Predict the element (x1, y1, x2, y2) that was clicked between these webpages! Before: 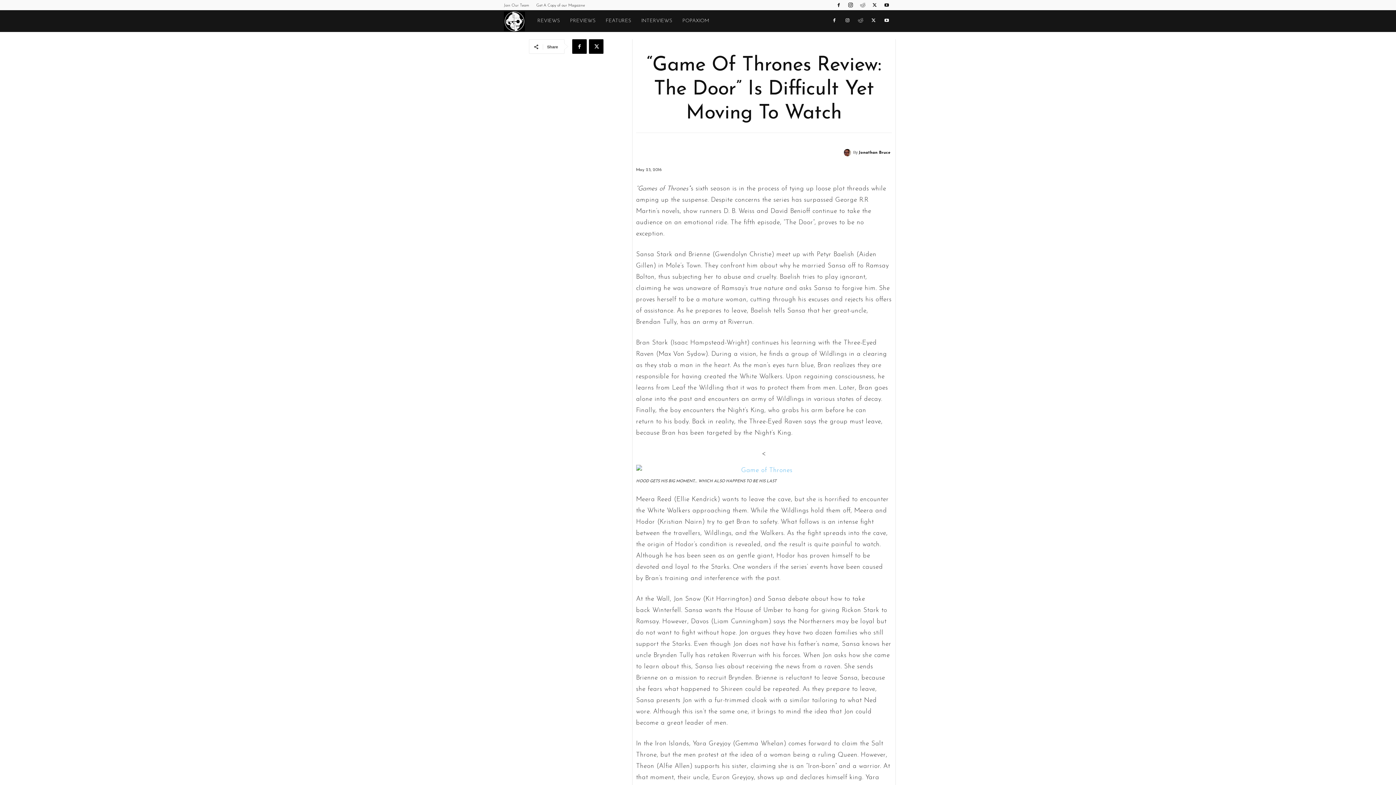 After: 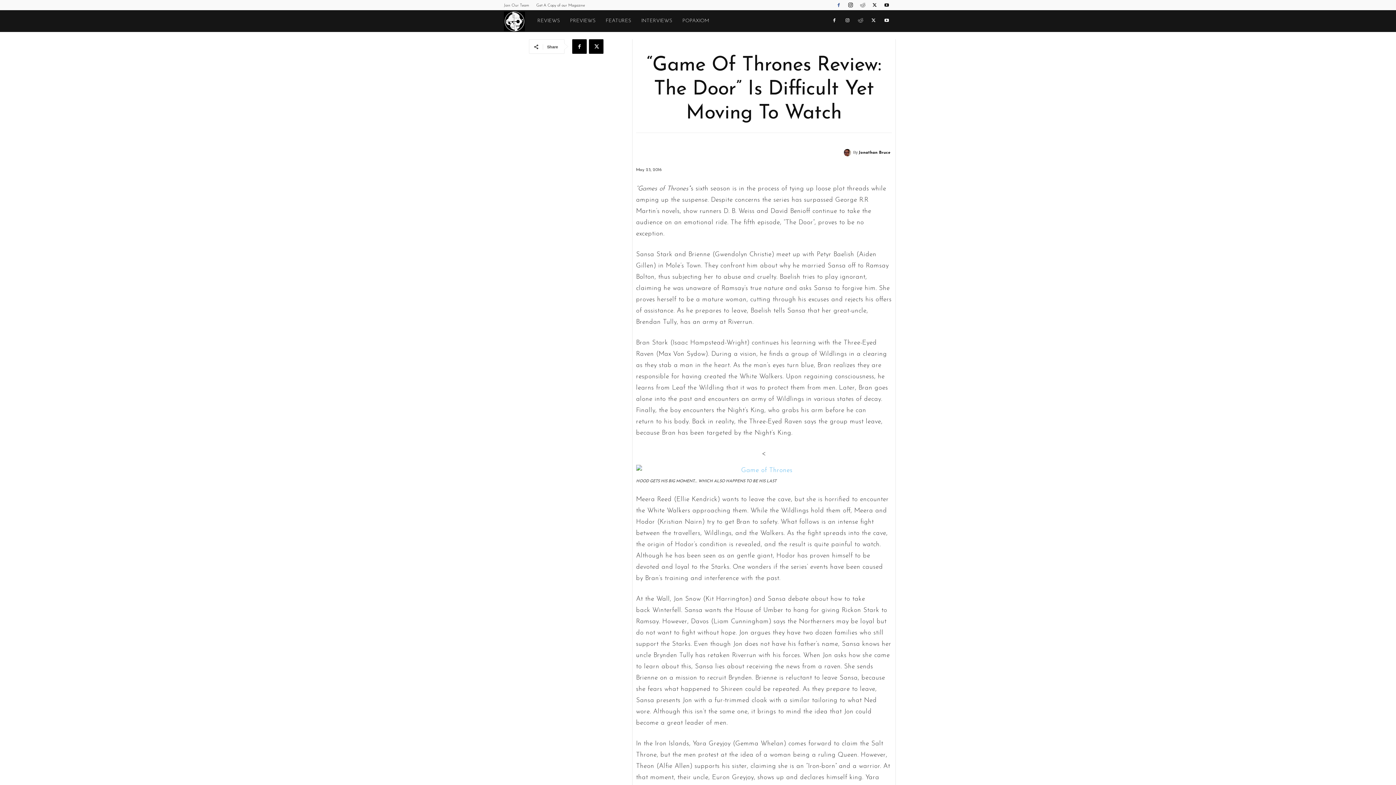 Action: bbox: (833, 0, 844, 10)